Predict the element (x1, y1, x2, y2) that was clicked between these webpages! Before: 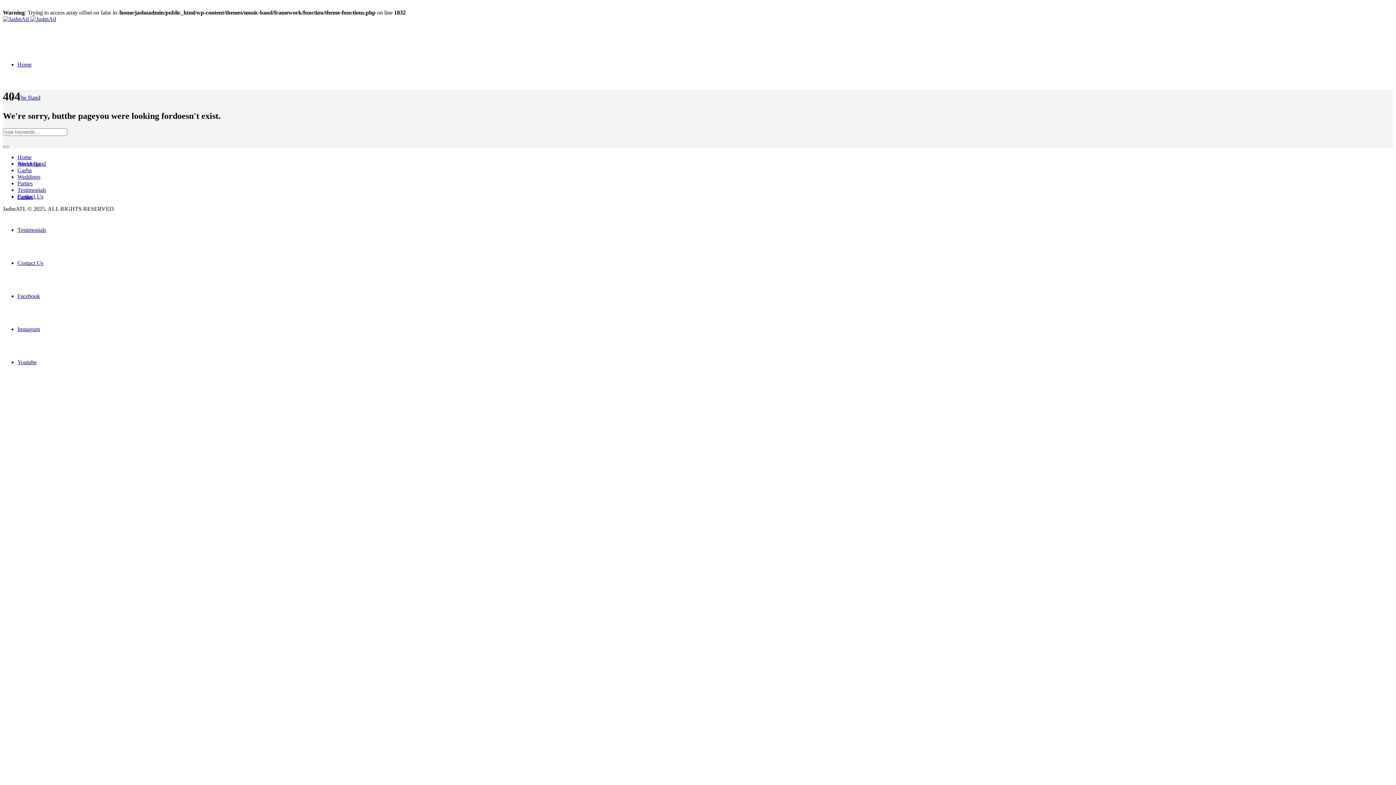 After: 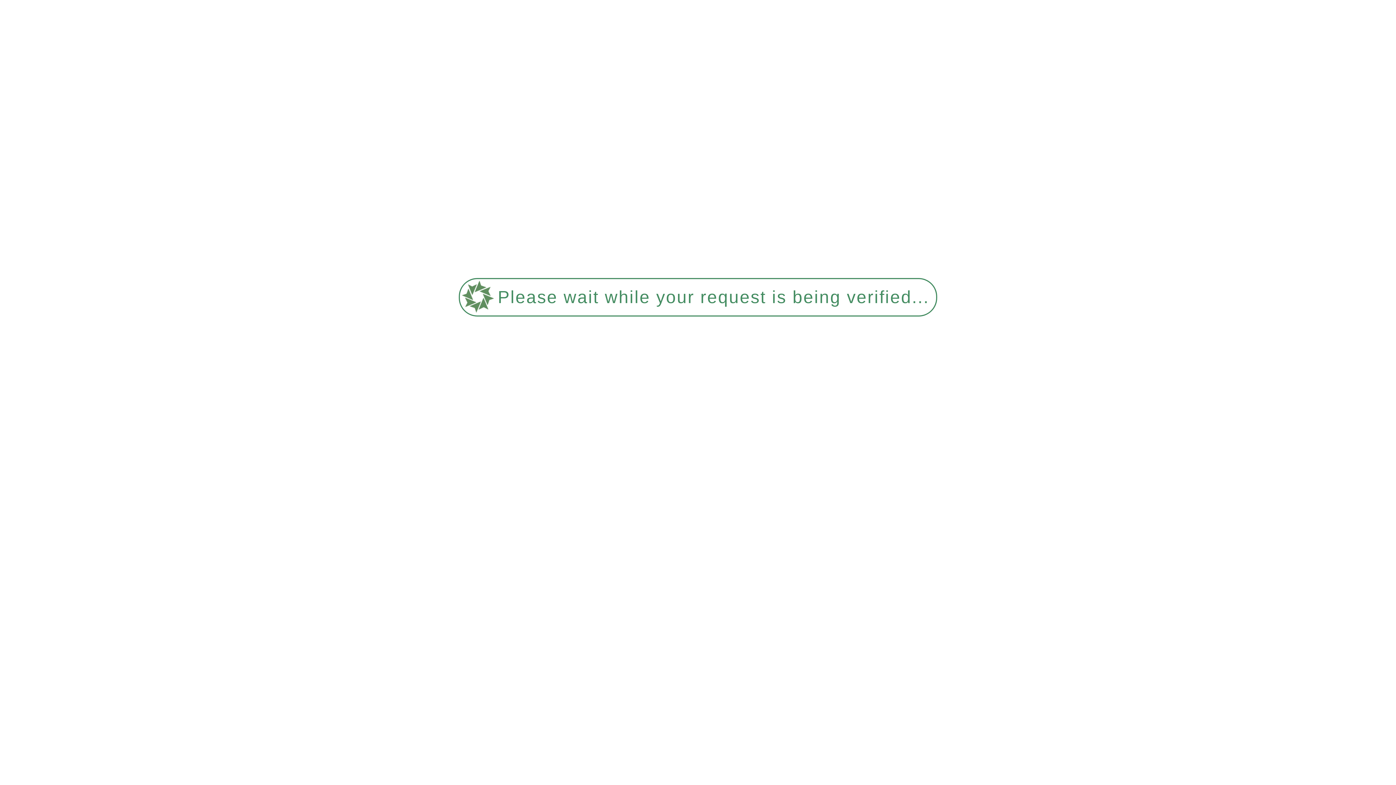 Action: label: Home bbox: (17, 154, 31, 160)